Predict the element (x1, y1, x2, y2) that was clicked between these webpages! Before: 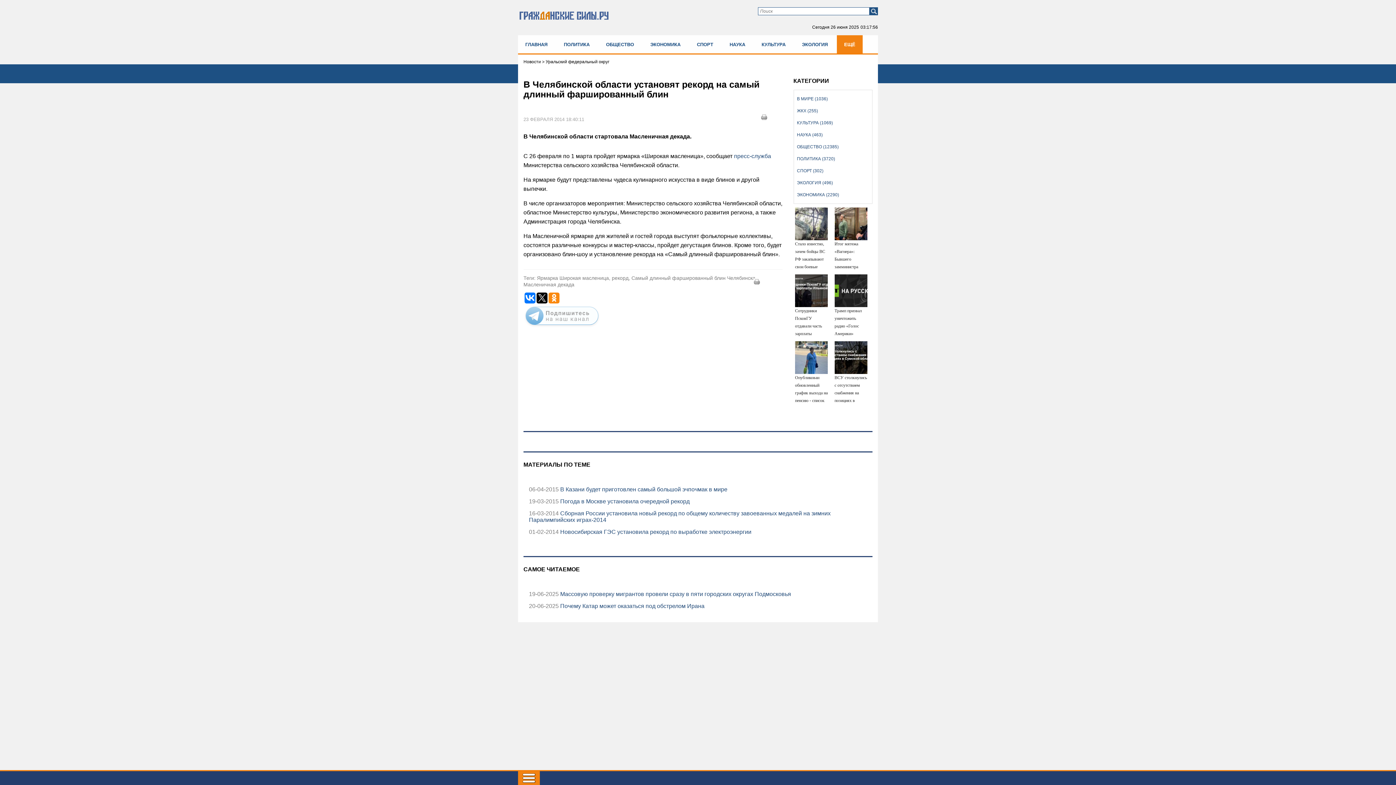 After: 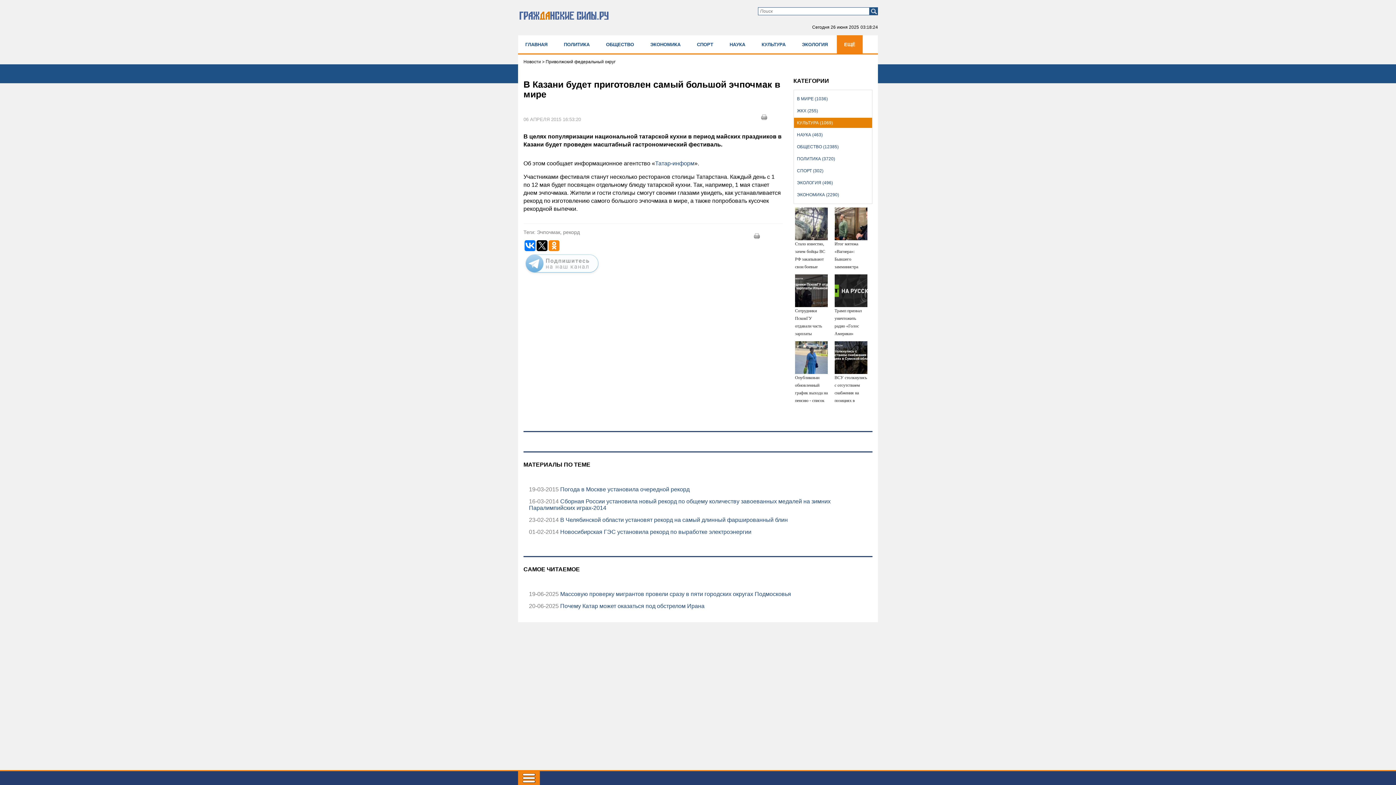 Action: label:  В Казани будет приготовлен самый большой эчпочмак в мире bbox: (558, 486, 727, 492)